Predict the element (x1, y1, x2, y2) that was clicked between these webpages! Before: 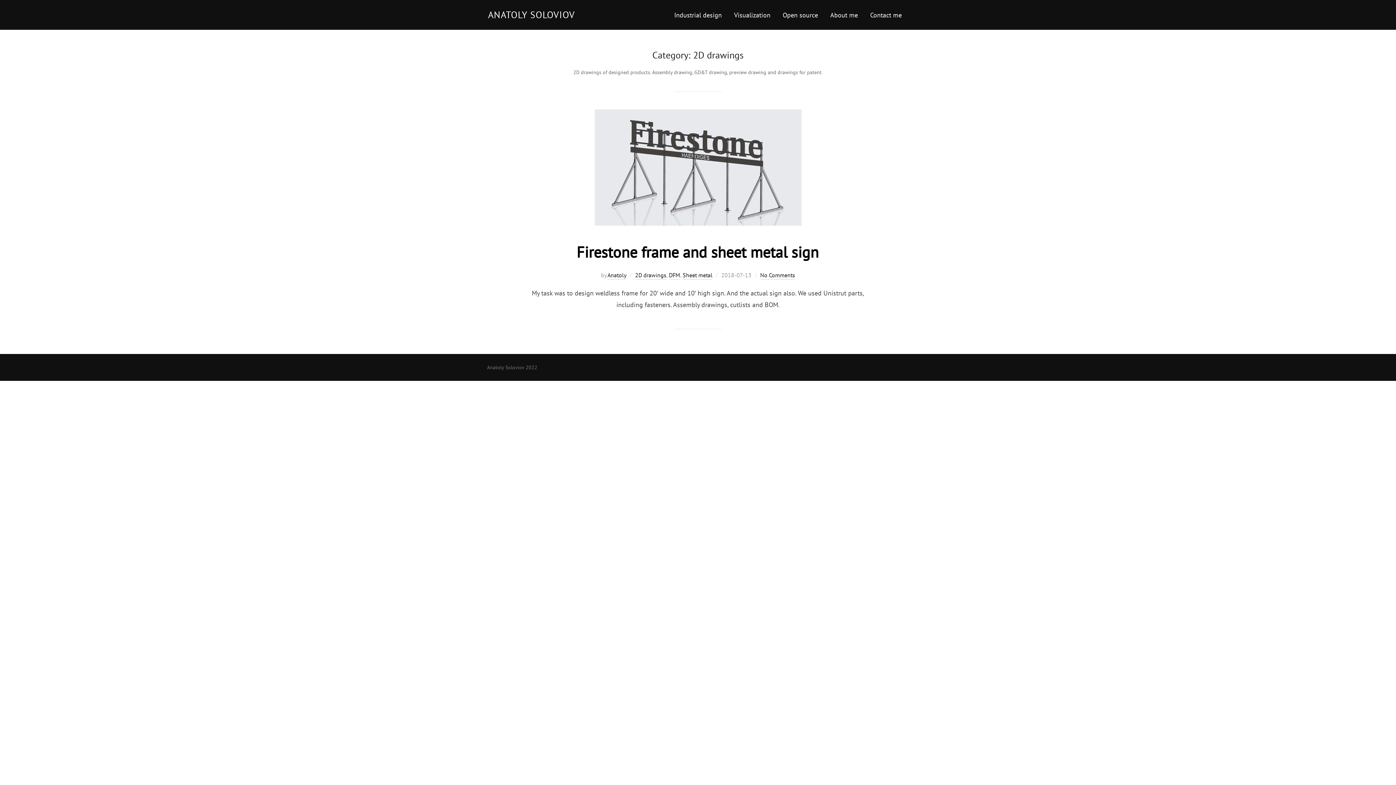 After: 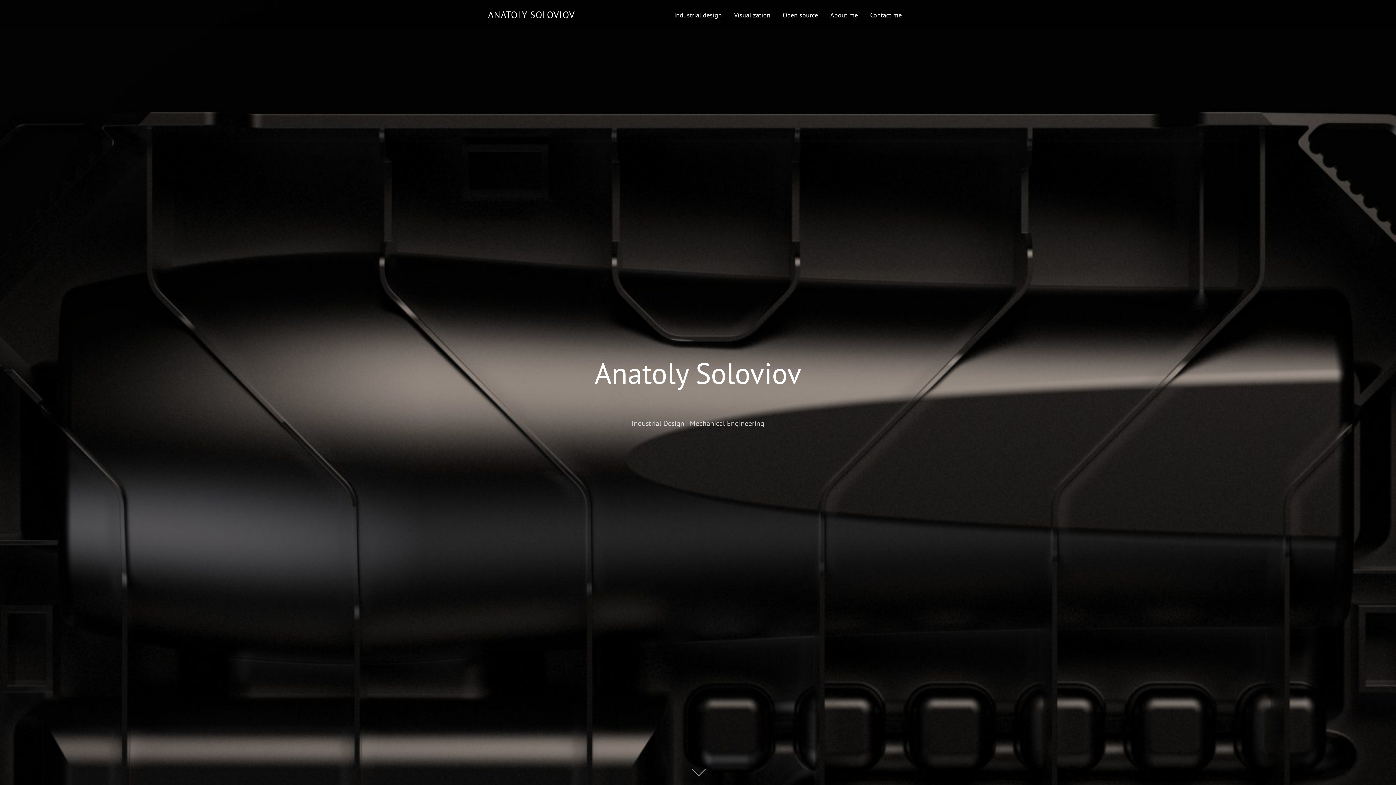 Action: label: ANATOLY SOLOVIOV bbox: (488, 6, 575, 23)